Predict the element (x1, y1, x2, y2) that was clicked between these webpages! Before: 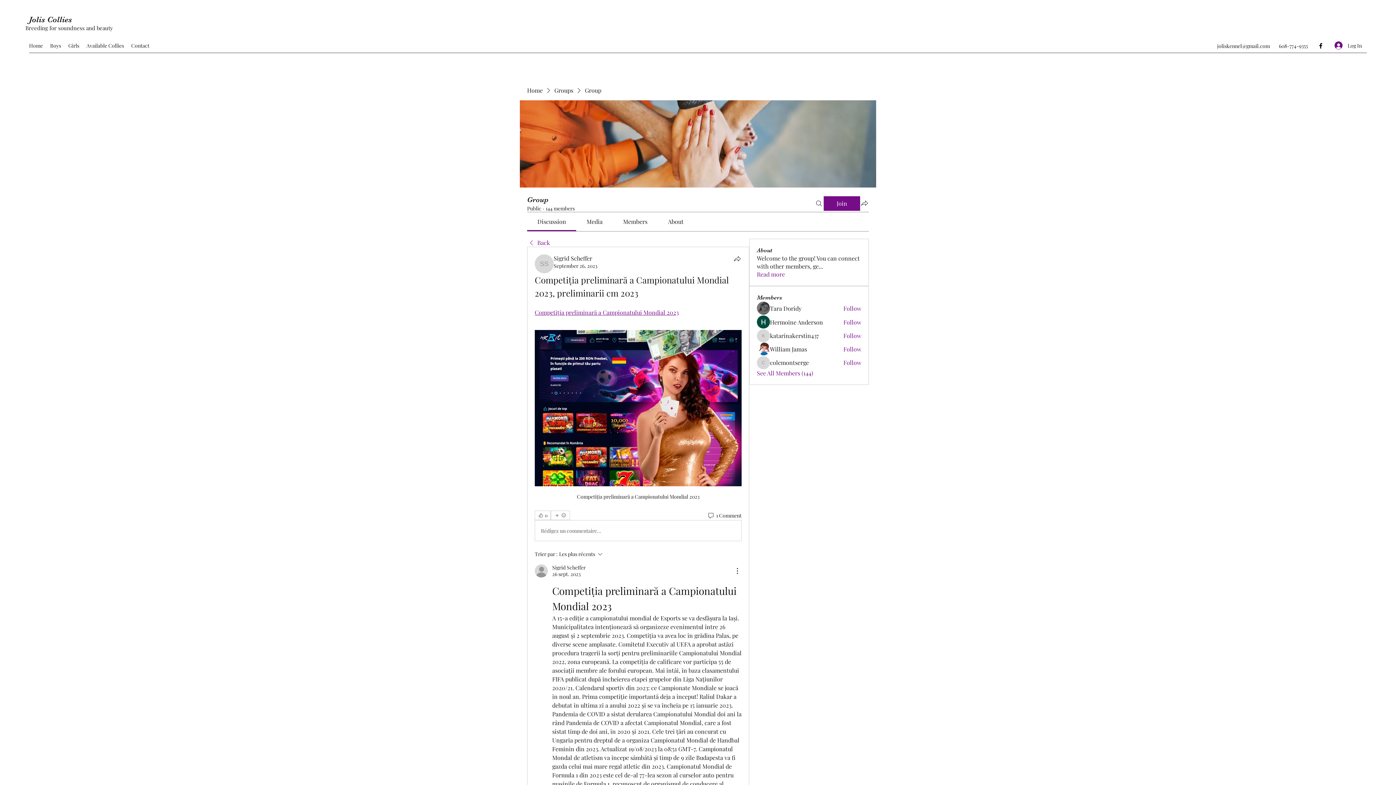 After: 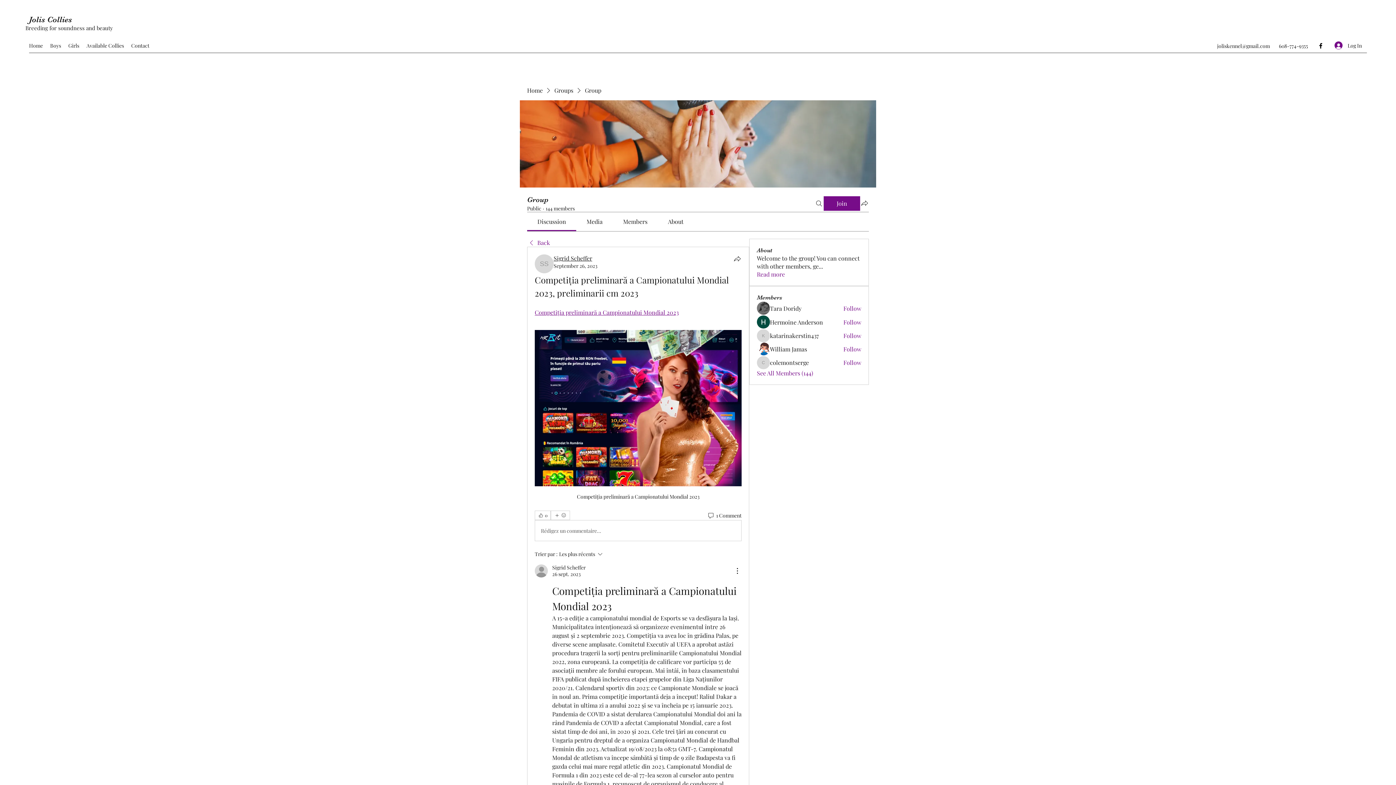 Action: label: Sigrid Scheffer bbox: (553, 254, 592, 262)